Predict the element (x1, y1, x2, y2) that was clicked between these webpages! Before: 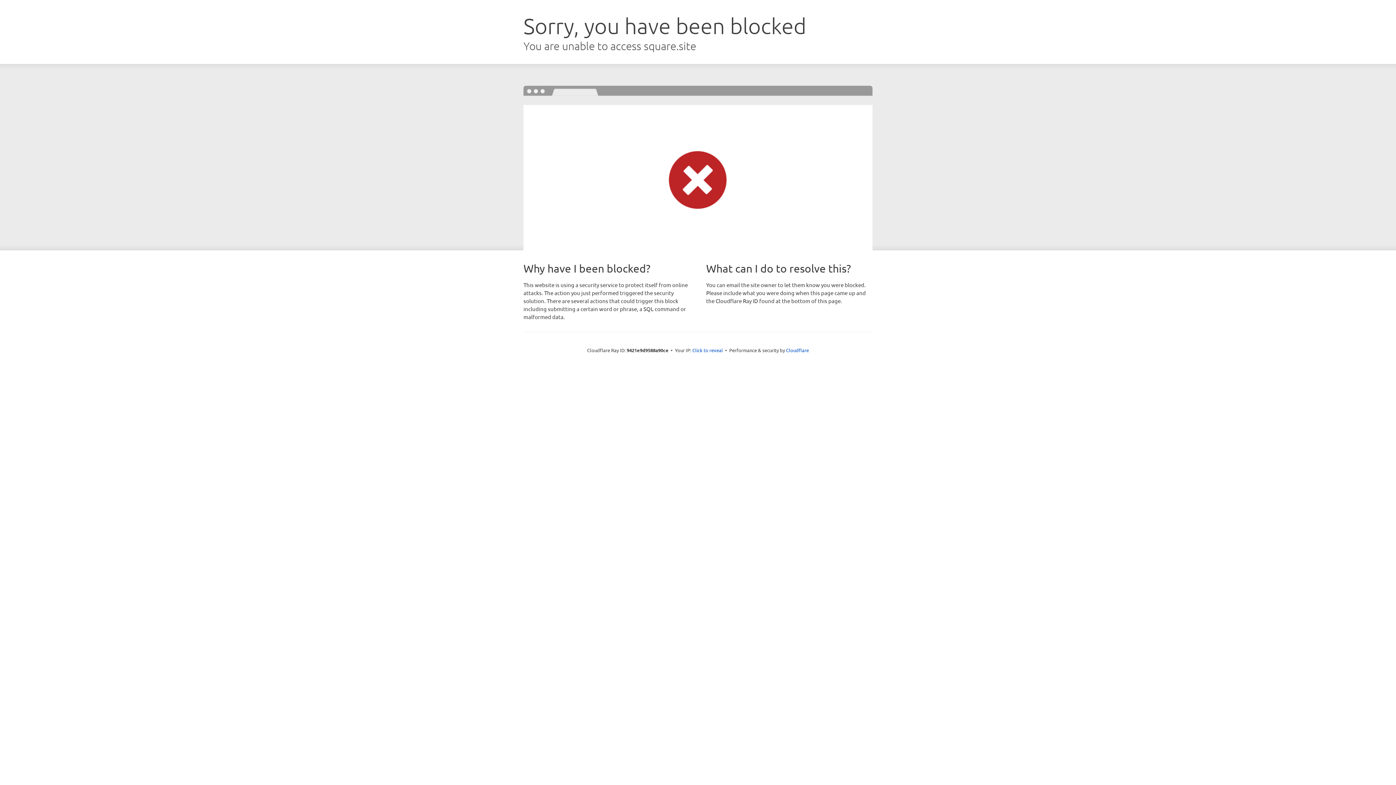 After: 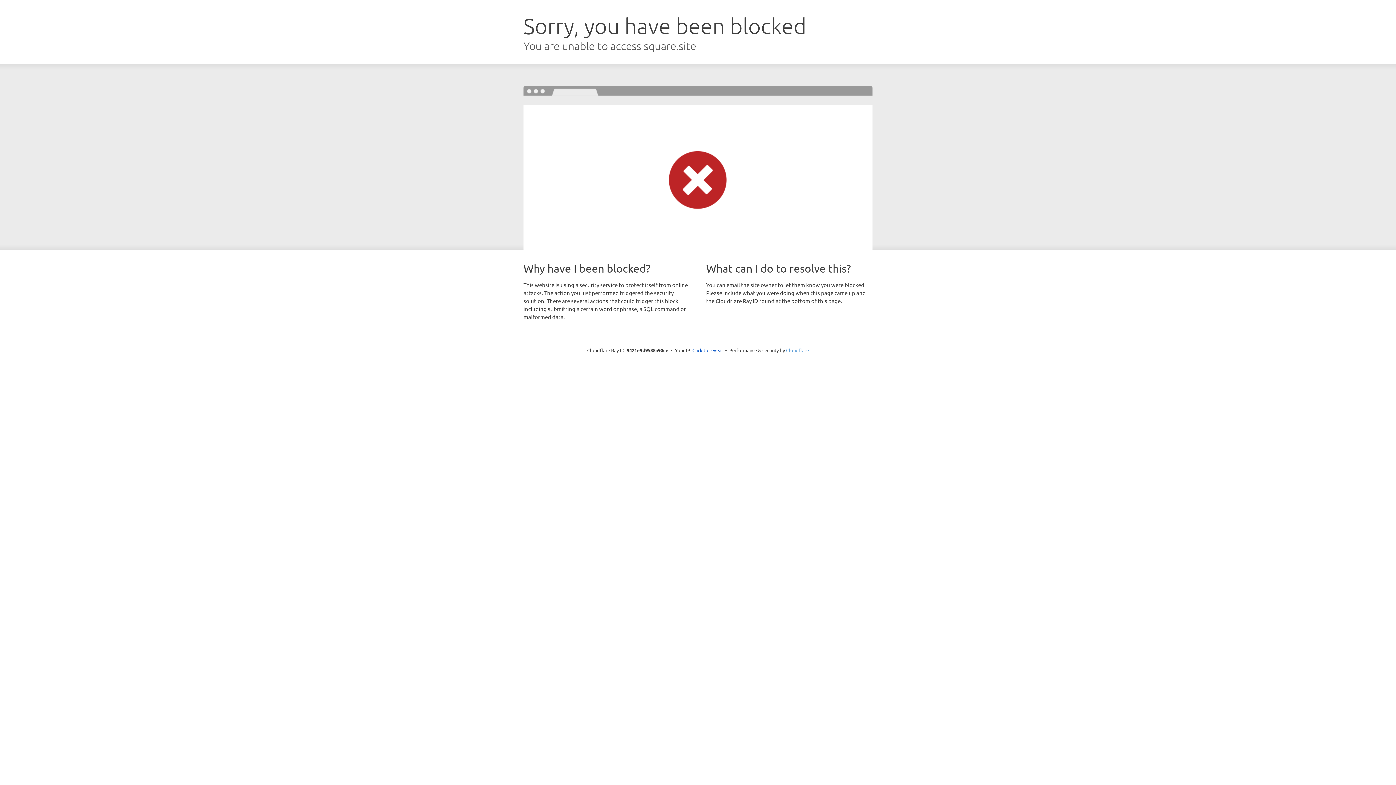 Action: bbox: (786, 347, 809, 353) label: Cloudflare